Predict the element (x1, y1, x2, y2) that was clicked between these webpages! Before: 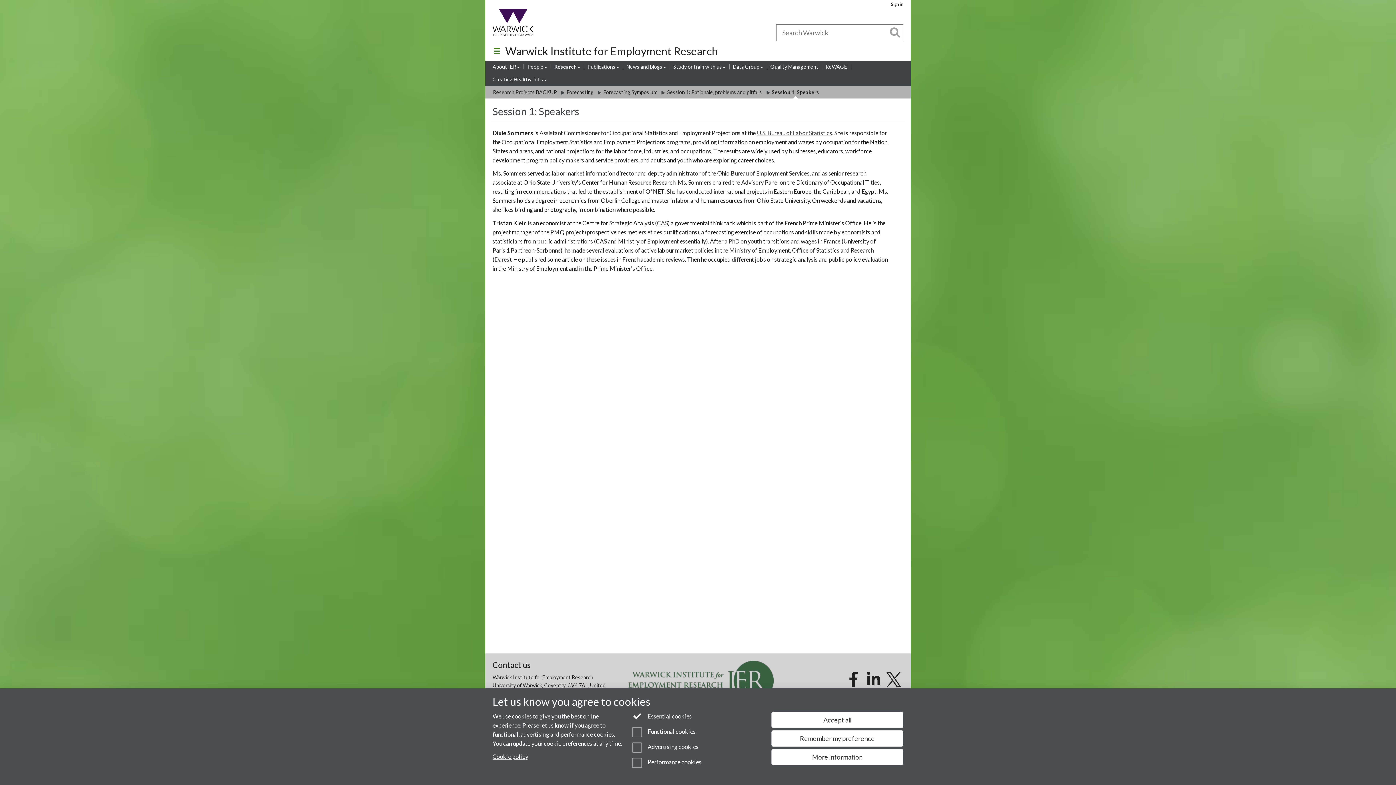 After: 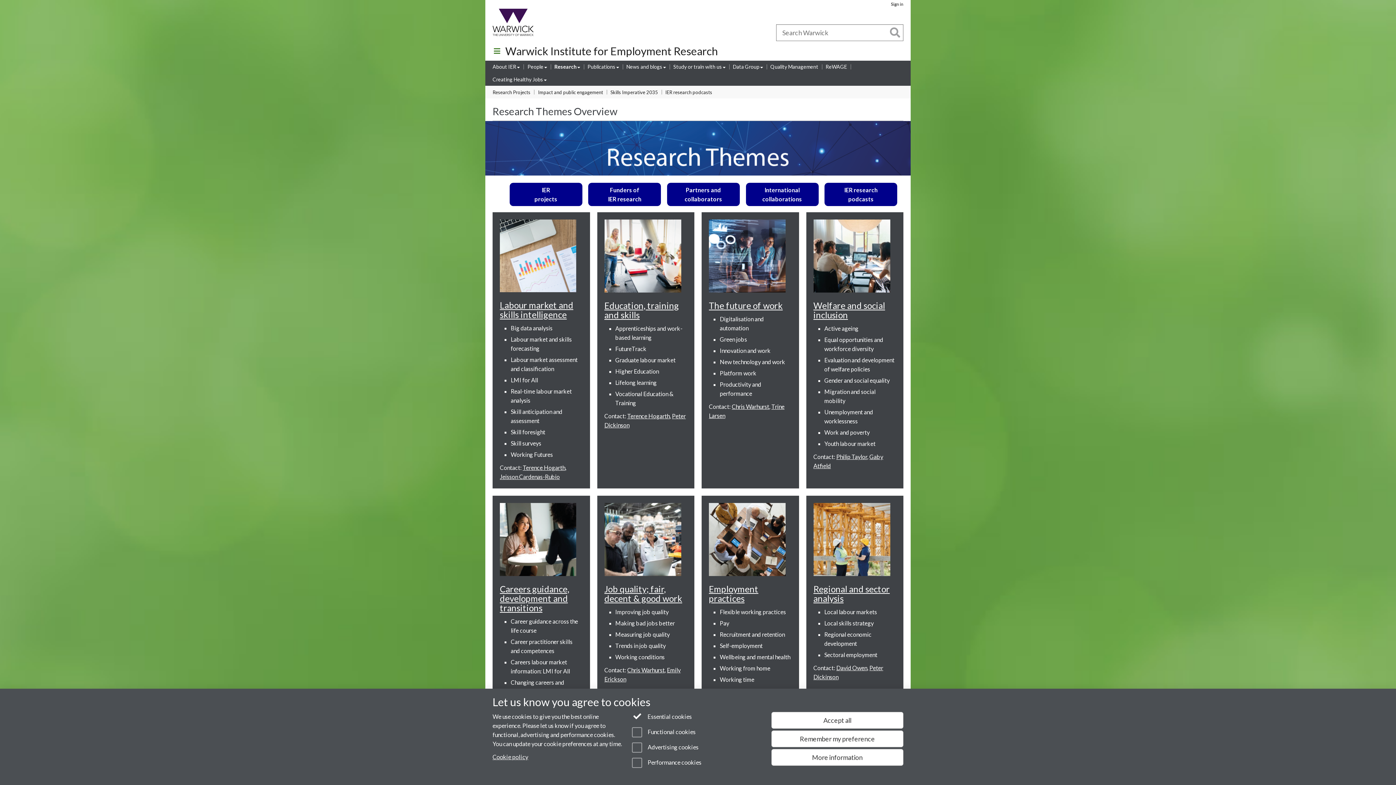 Action: label: Research bbox: (554, 63, 580, 71)